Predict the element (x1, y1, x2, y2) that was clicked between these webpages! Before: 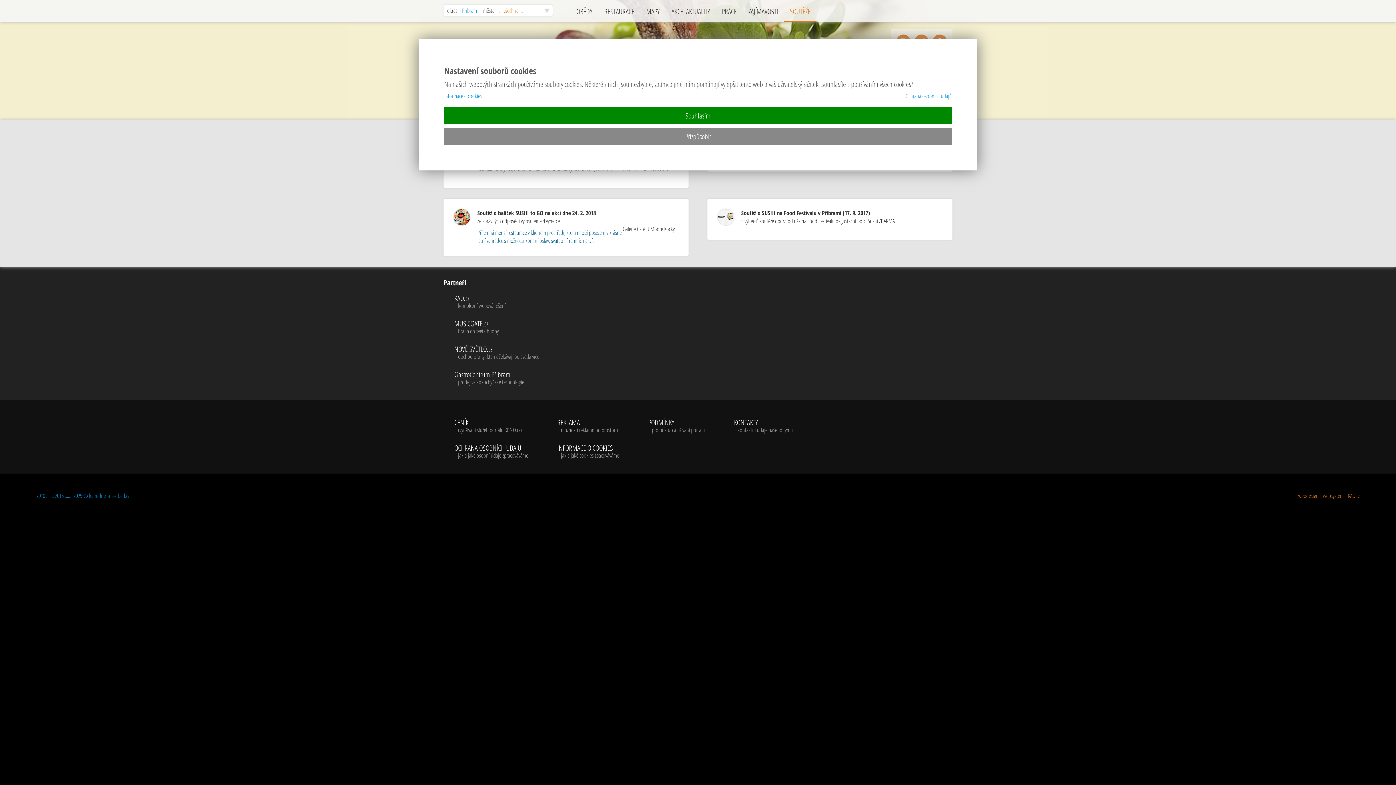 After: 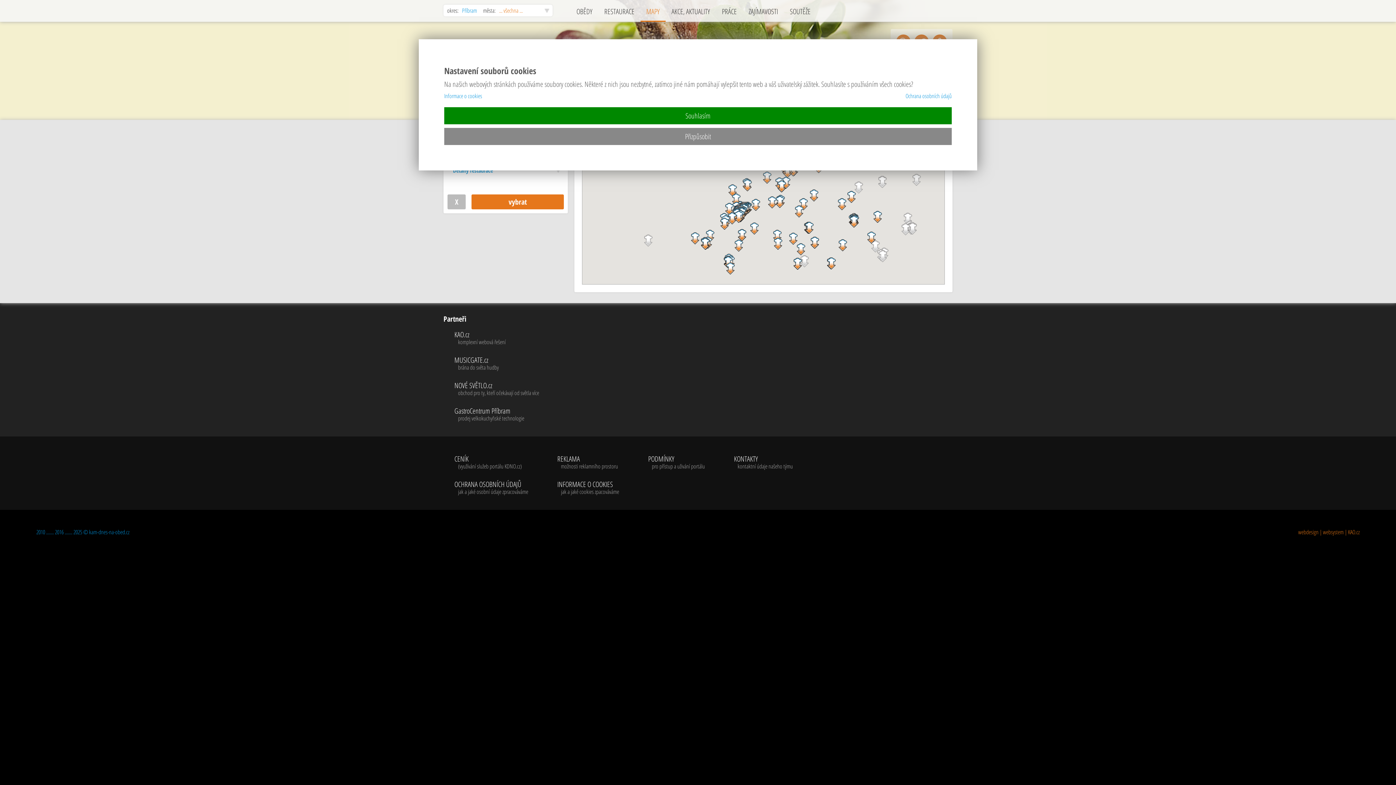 Action: label: MAPY bbox: (640, 0, 665, 20)